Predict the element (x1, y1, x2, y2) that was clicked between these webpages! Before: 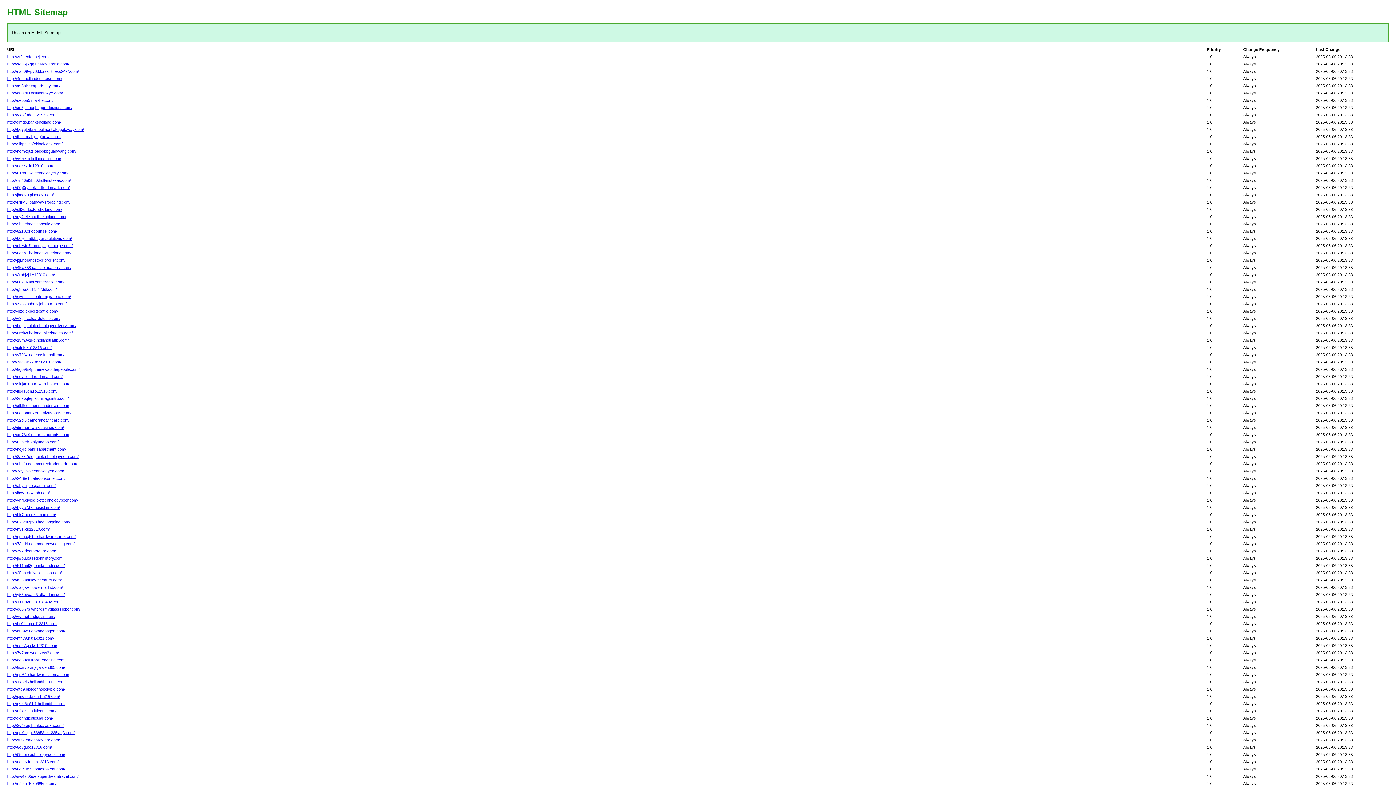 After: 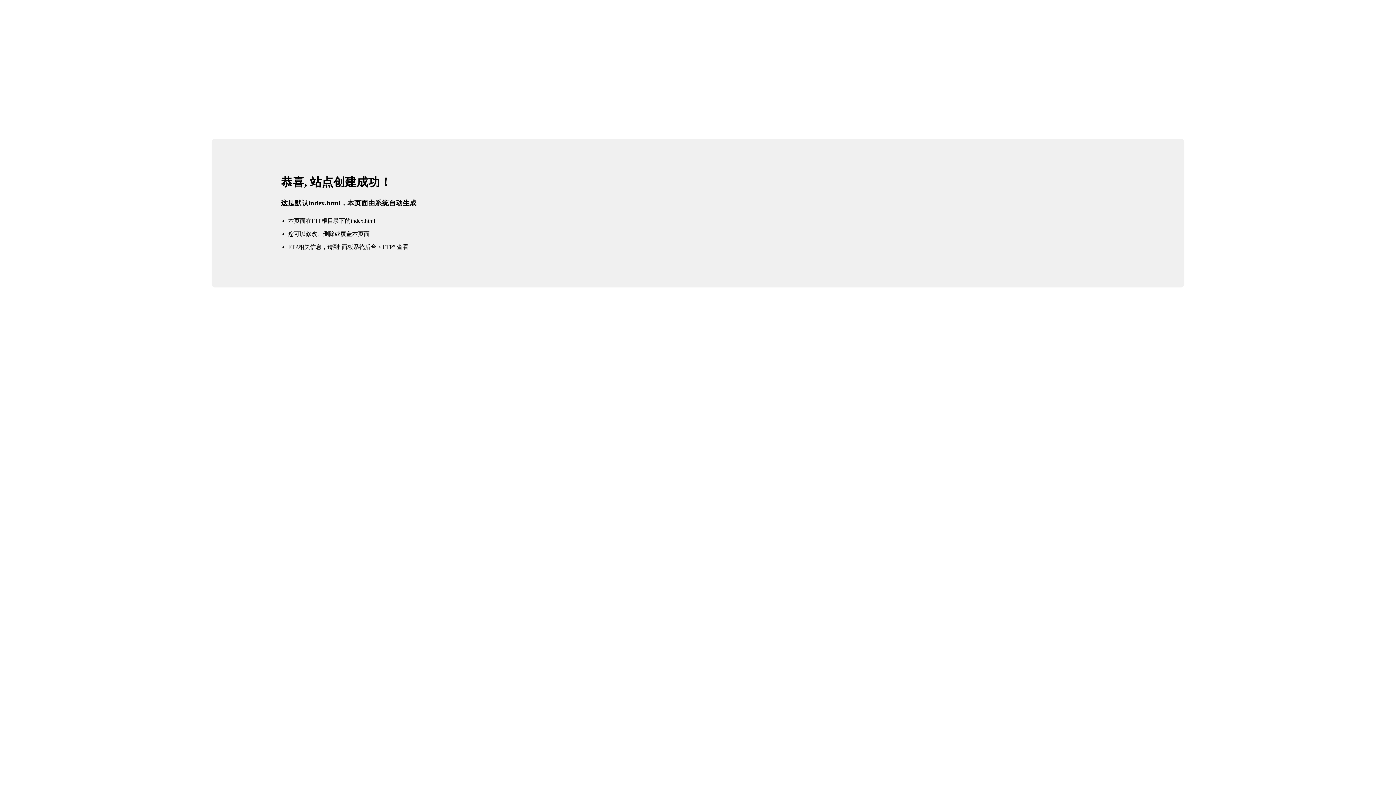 Action: bbox: (7, 352, 64, 357) label: http://y796z.cafebasketball.com/